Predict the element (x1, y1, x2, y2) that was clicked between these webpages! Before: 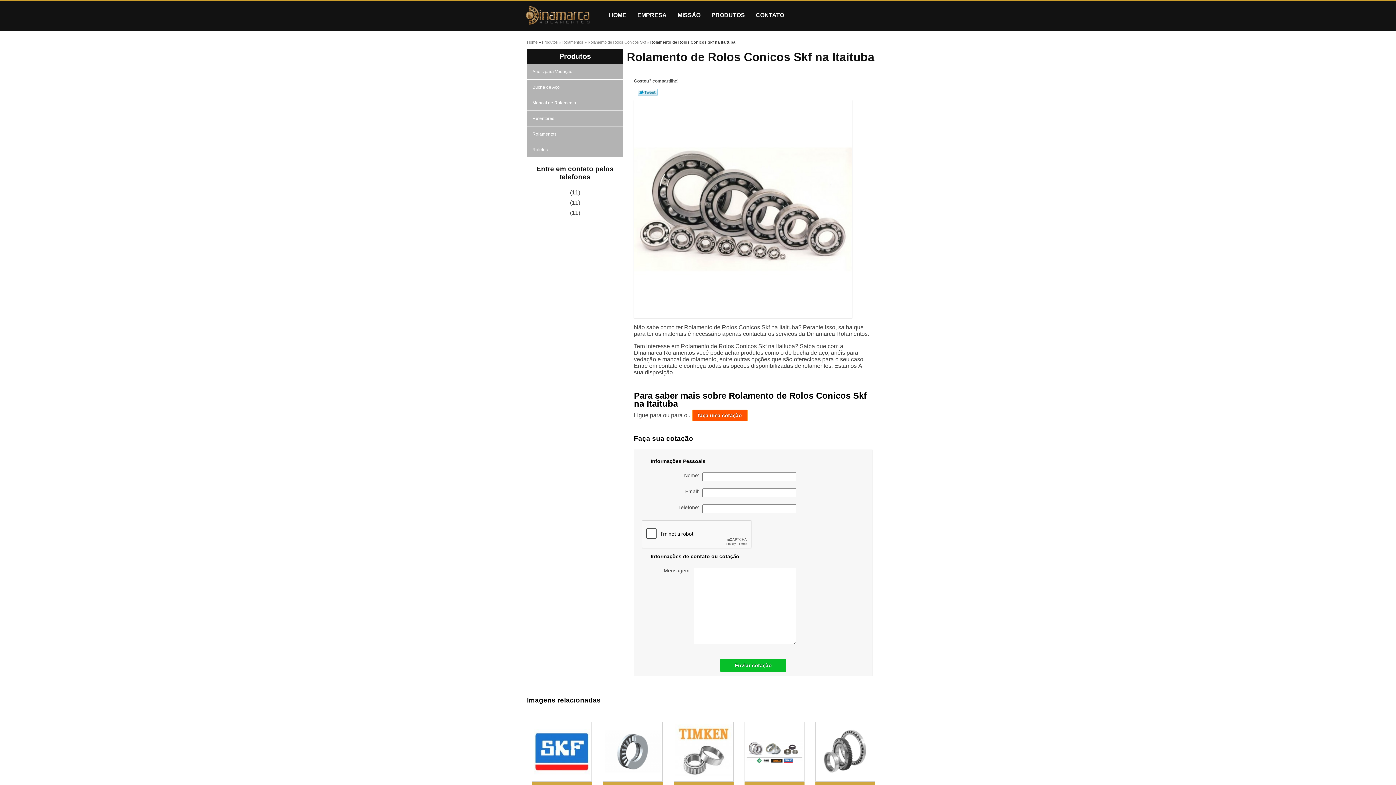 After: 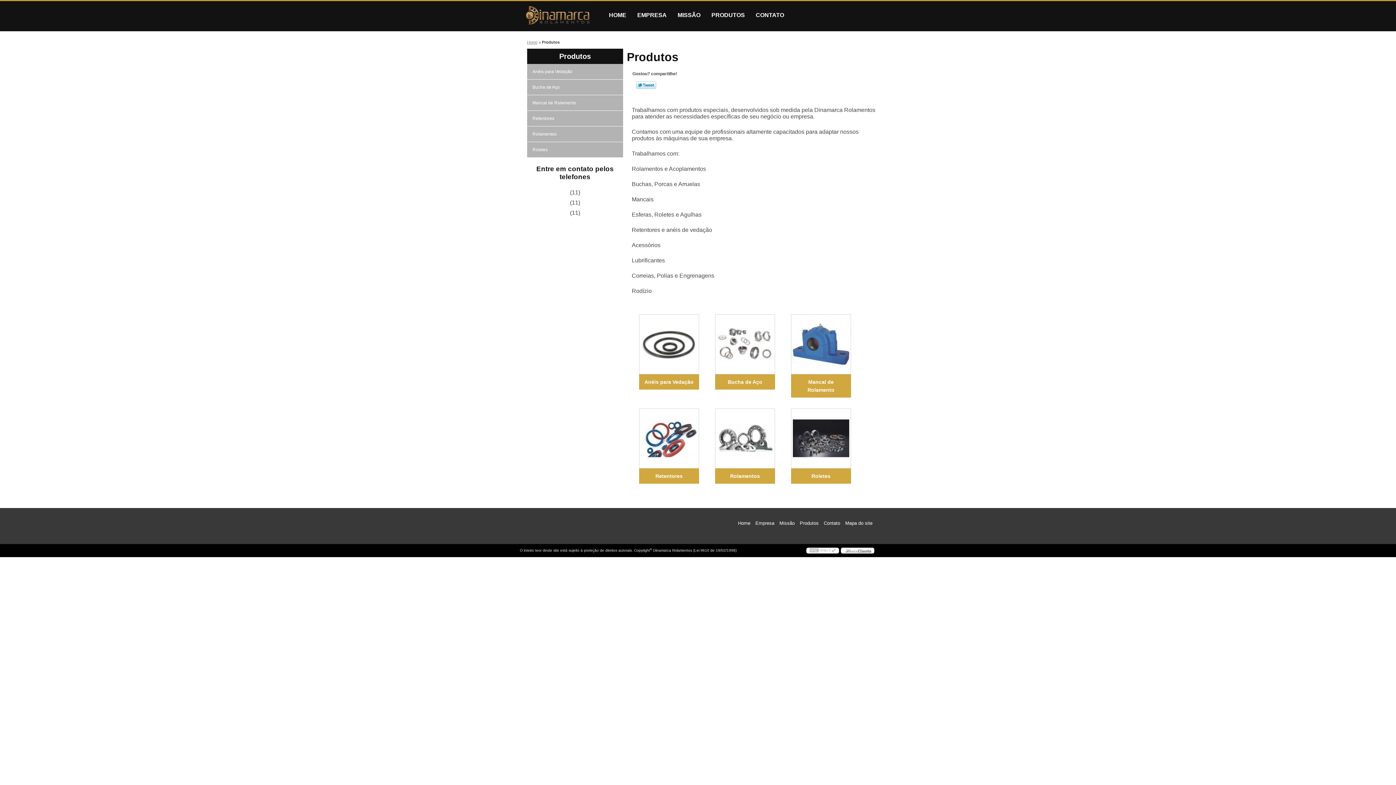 Action: label: Produtos bbox: (527, 48, 623, 63)